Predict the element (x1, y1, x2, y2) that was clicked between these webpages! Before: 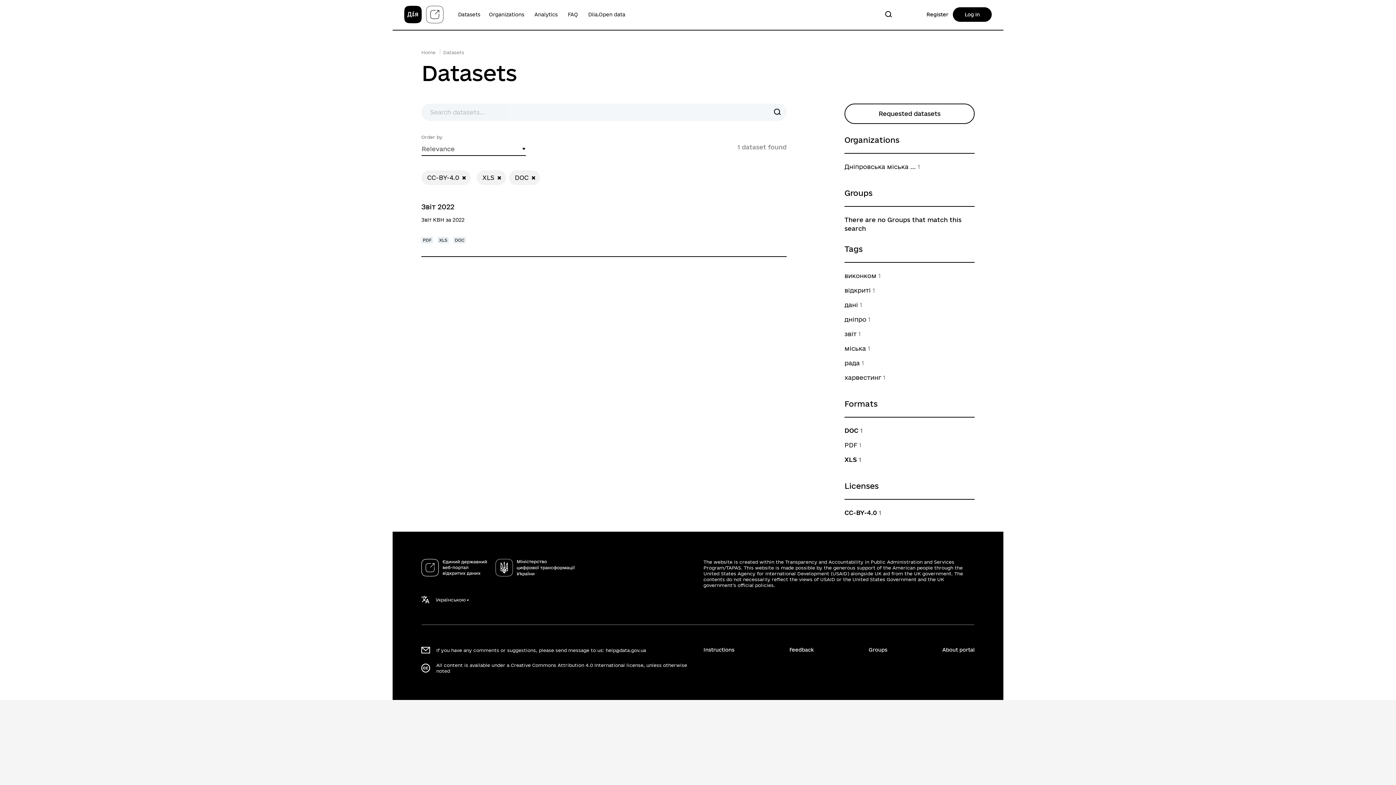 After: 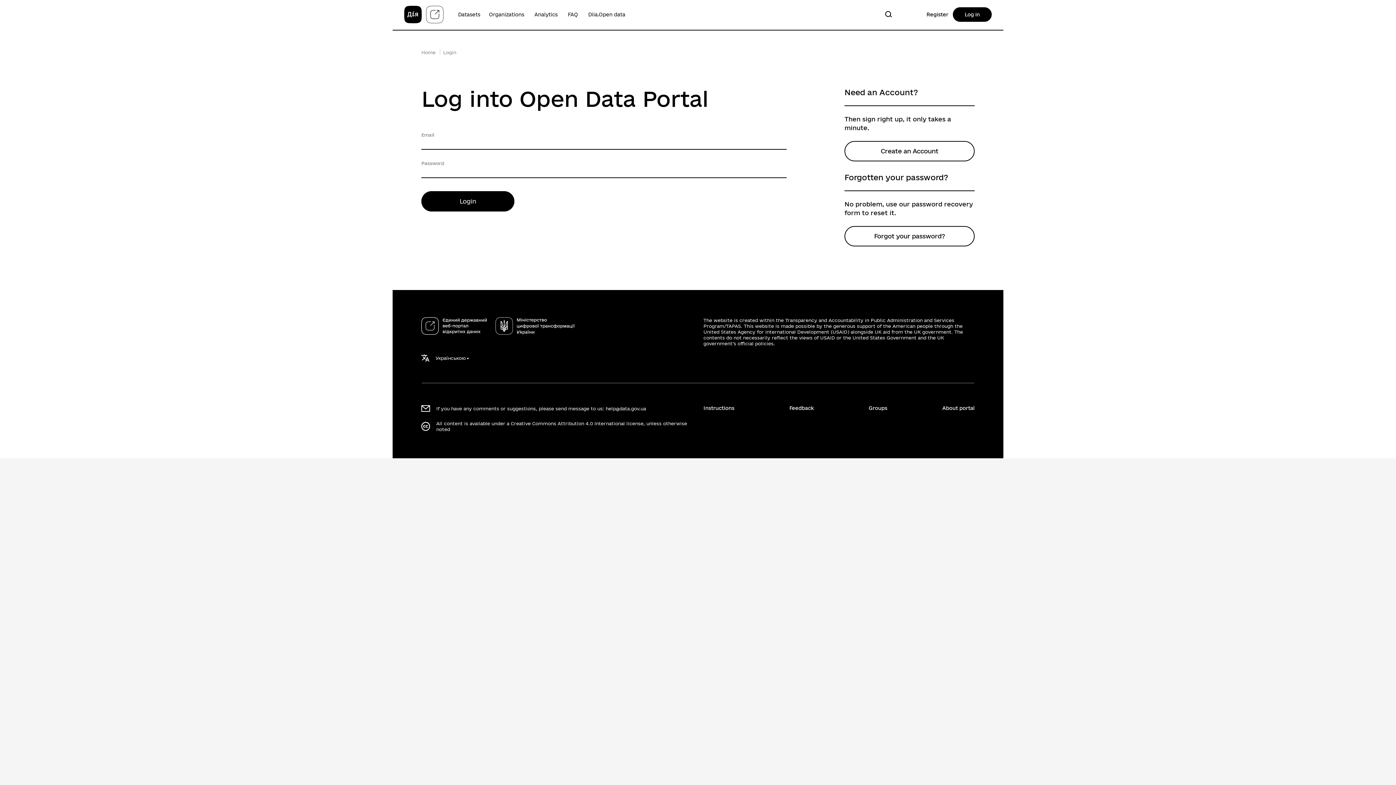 Action: bbox: (952, 7, 992, 21) label: Log in